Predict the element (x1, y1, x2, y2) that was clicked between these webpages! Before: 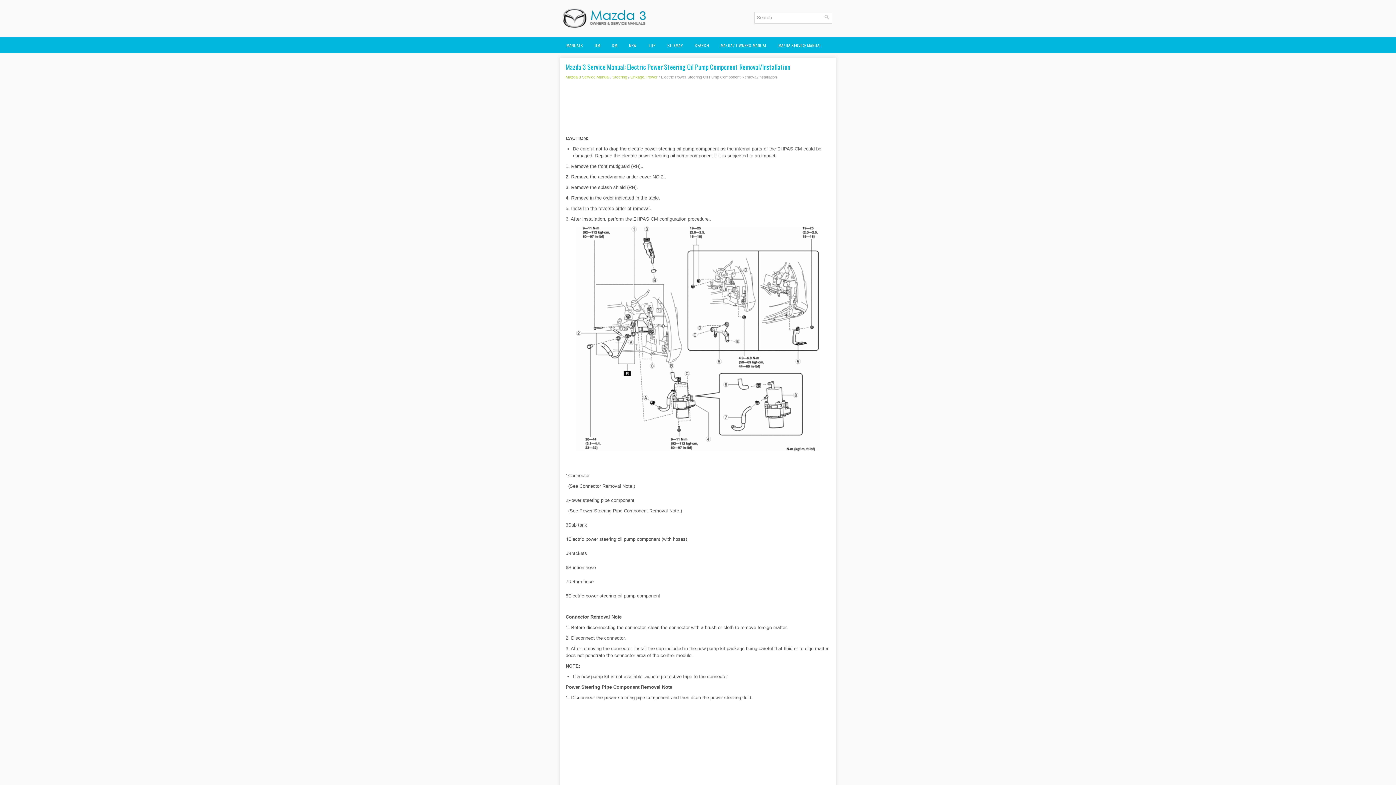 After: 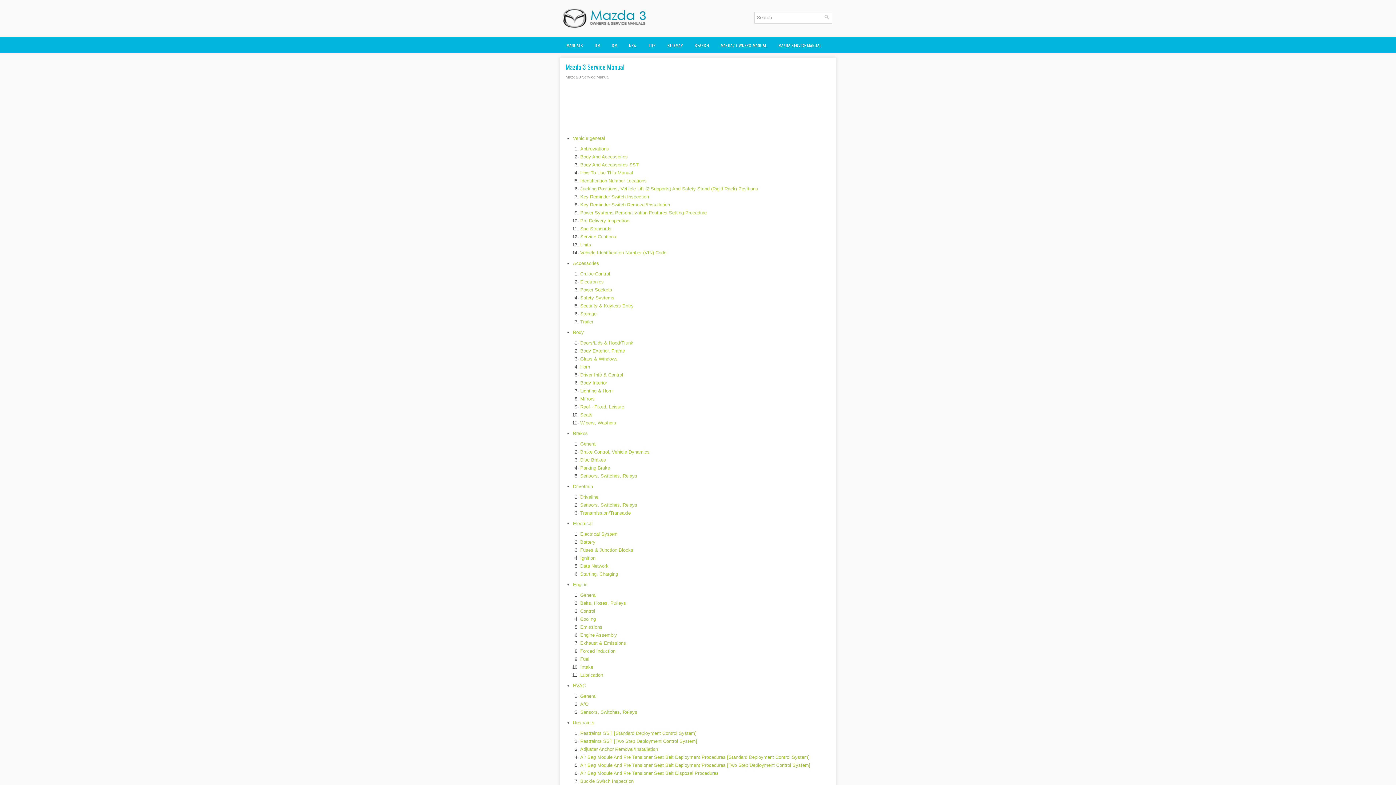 Action: label: SM bbox: (606, 38, 622, 52)